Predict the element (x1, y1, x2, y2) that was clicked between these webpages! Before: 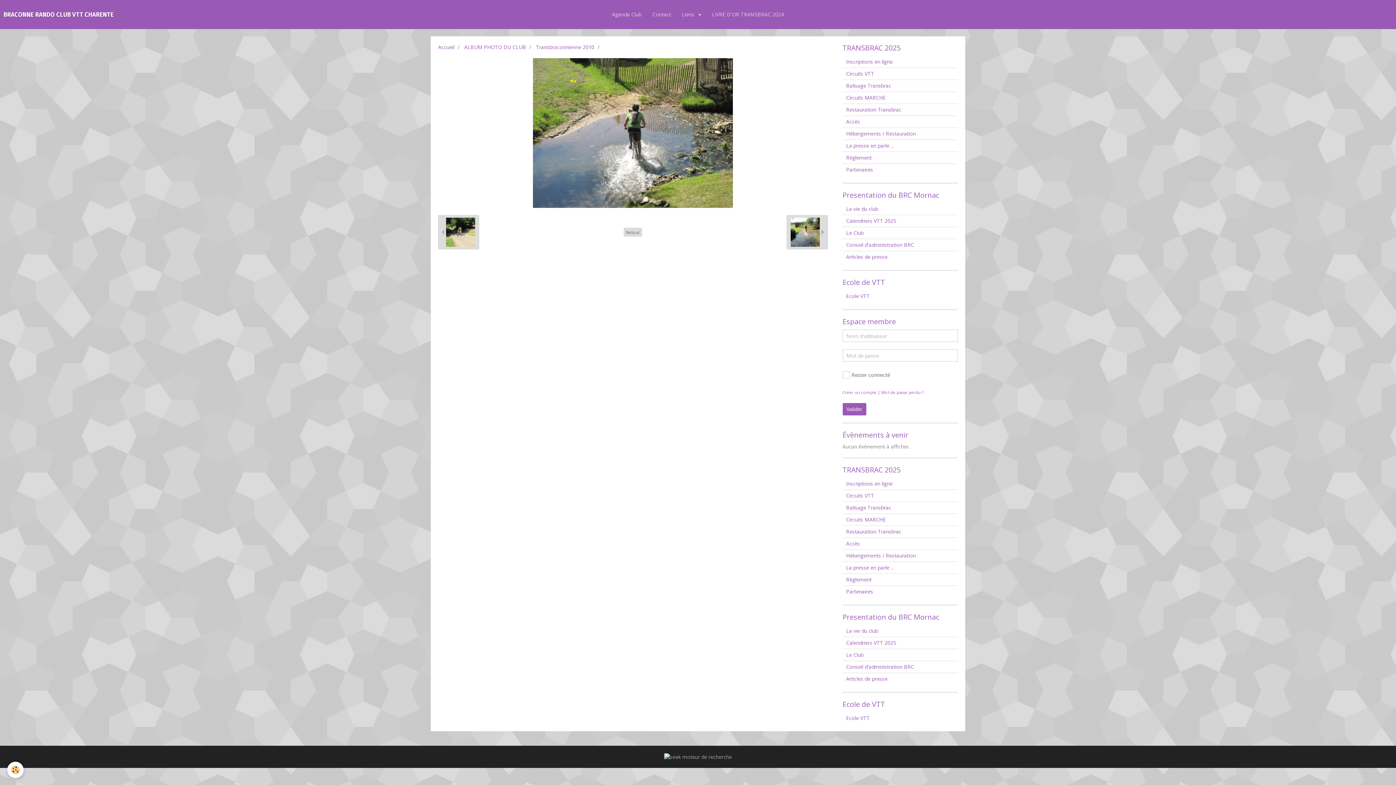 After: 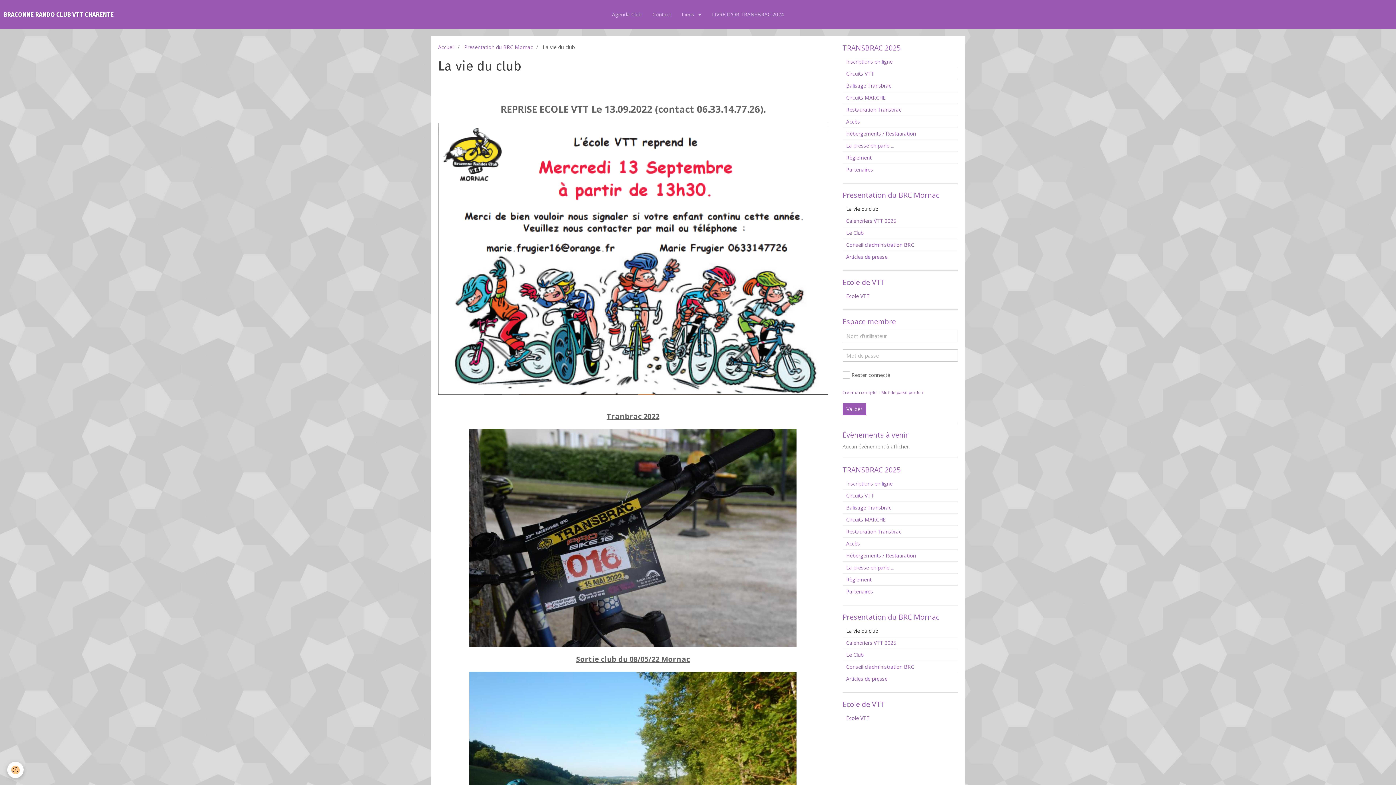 Action: label: La vie du club bbox: (842, 625, 958, 637)